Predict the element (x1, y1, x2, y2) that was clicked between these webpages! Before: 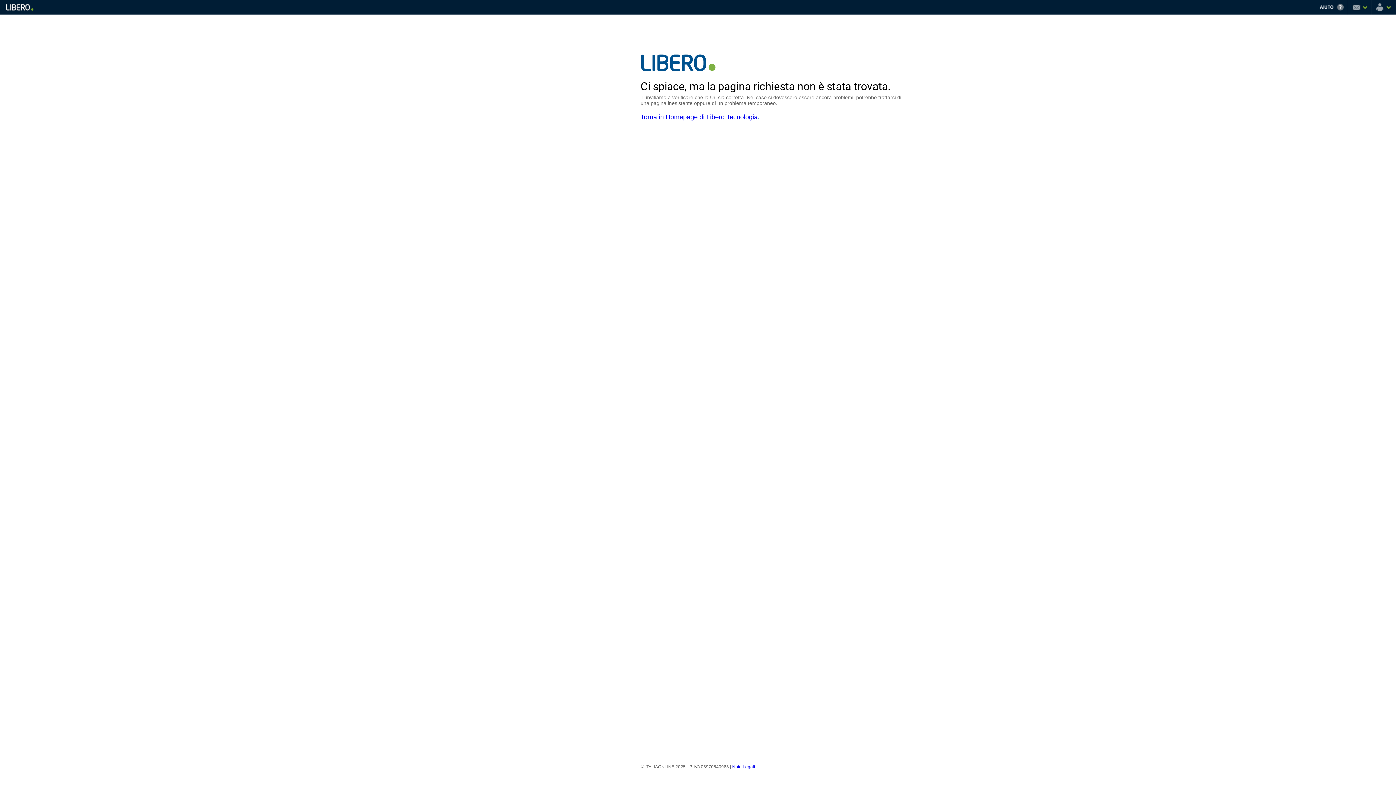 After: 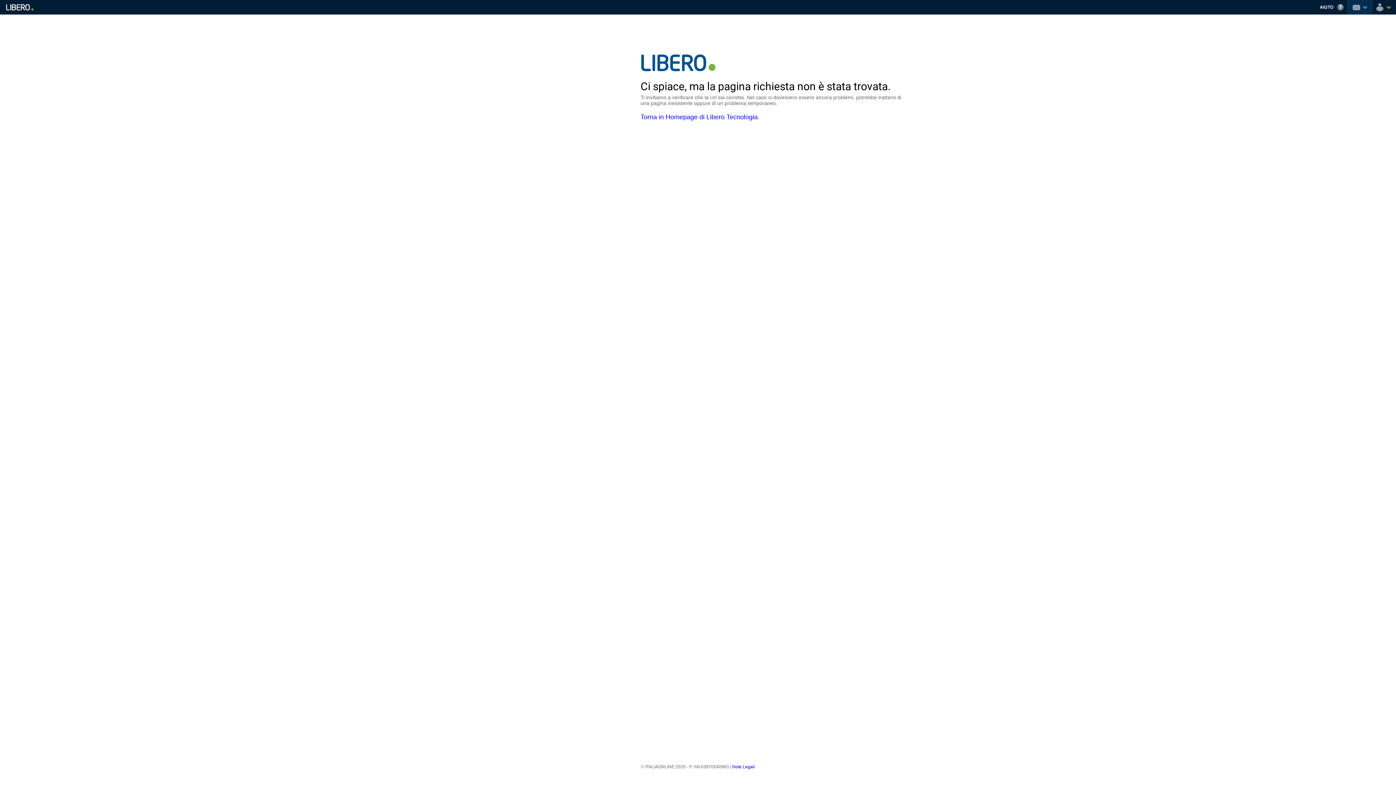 Action: label: Posta bbox: (1348, 0, 1372, 14)